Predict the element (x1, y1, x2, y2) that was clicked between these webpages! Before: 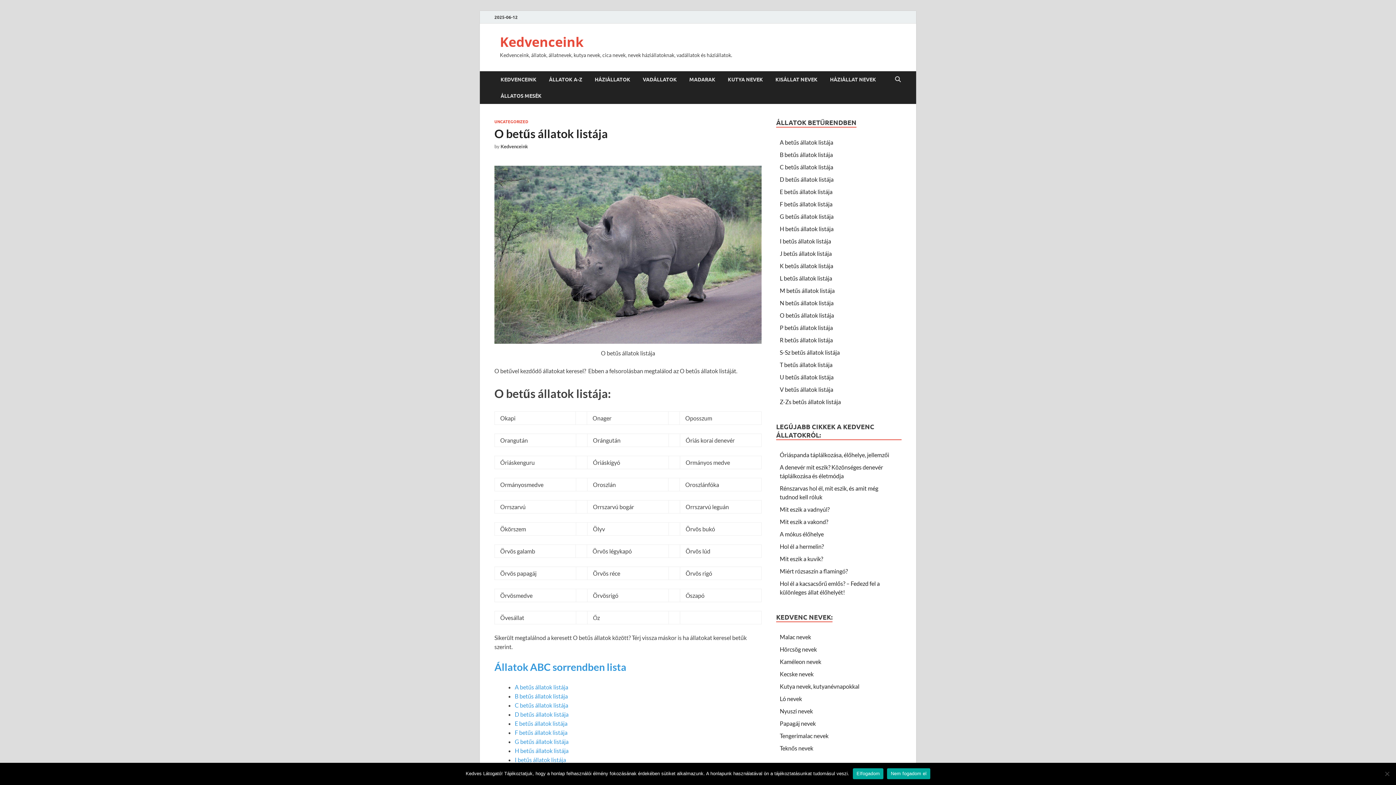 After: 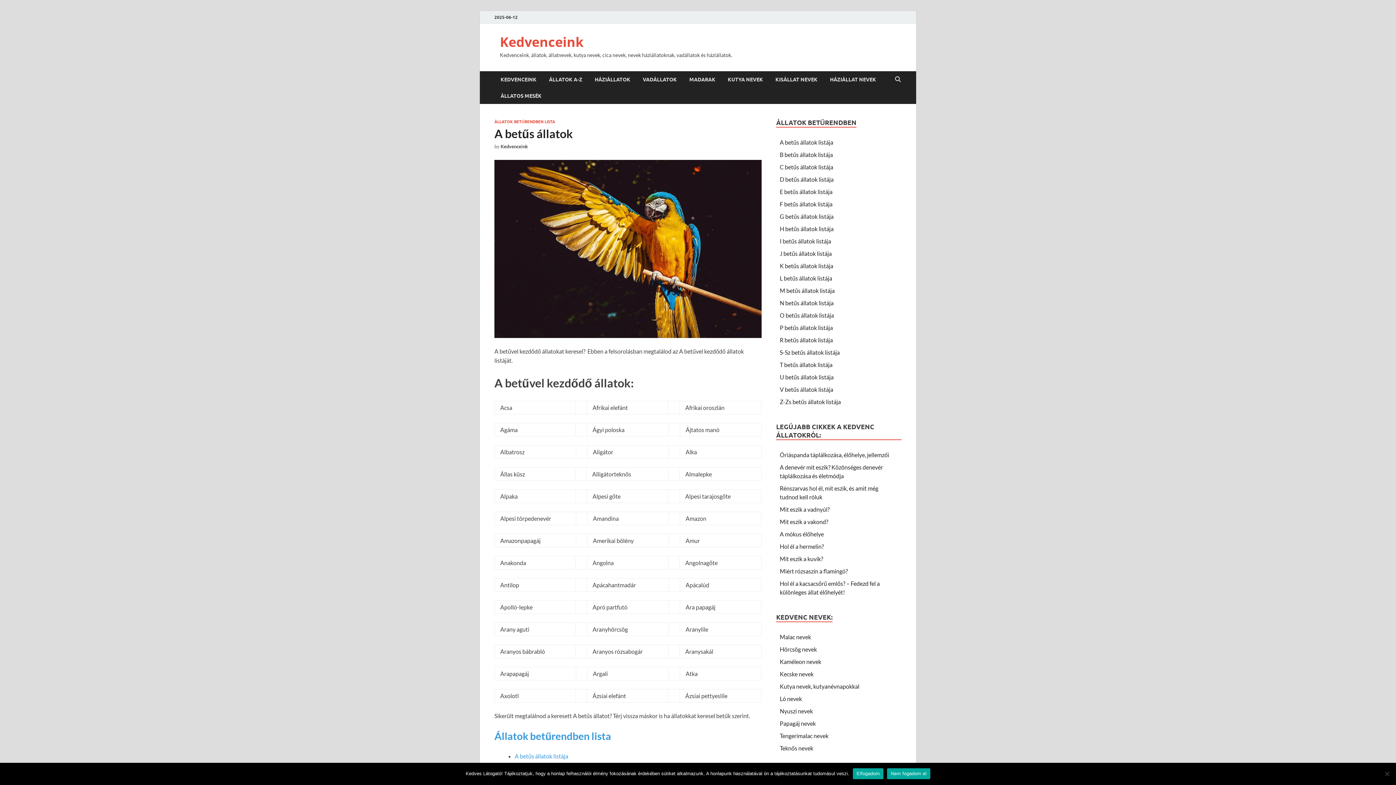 Action: bbox: (514, 684, 568, 690) label: A betűs állatok listája